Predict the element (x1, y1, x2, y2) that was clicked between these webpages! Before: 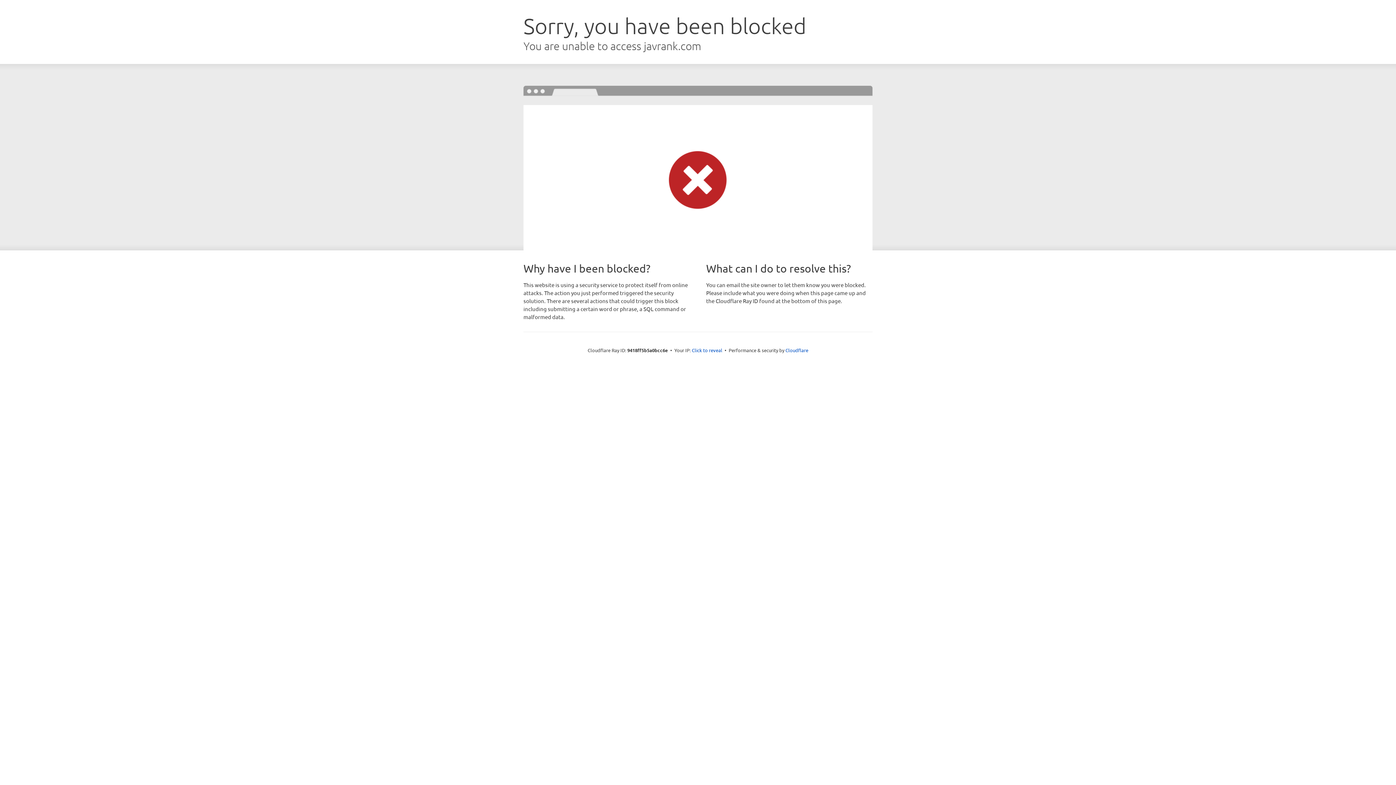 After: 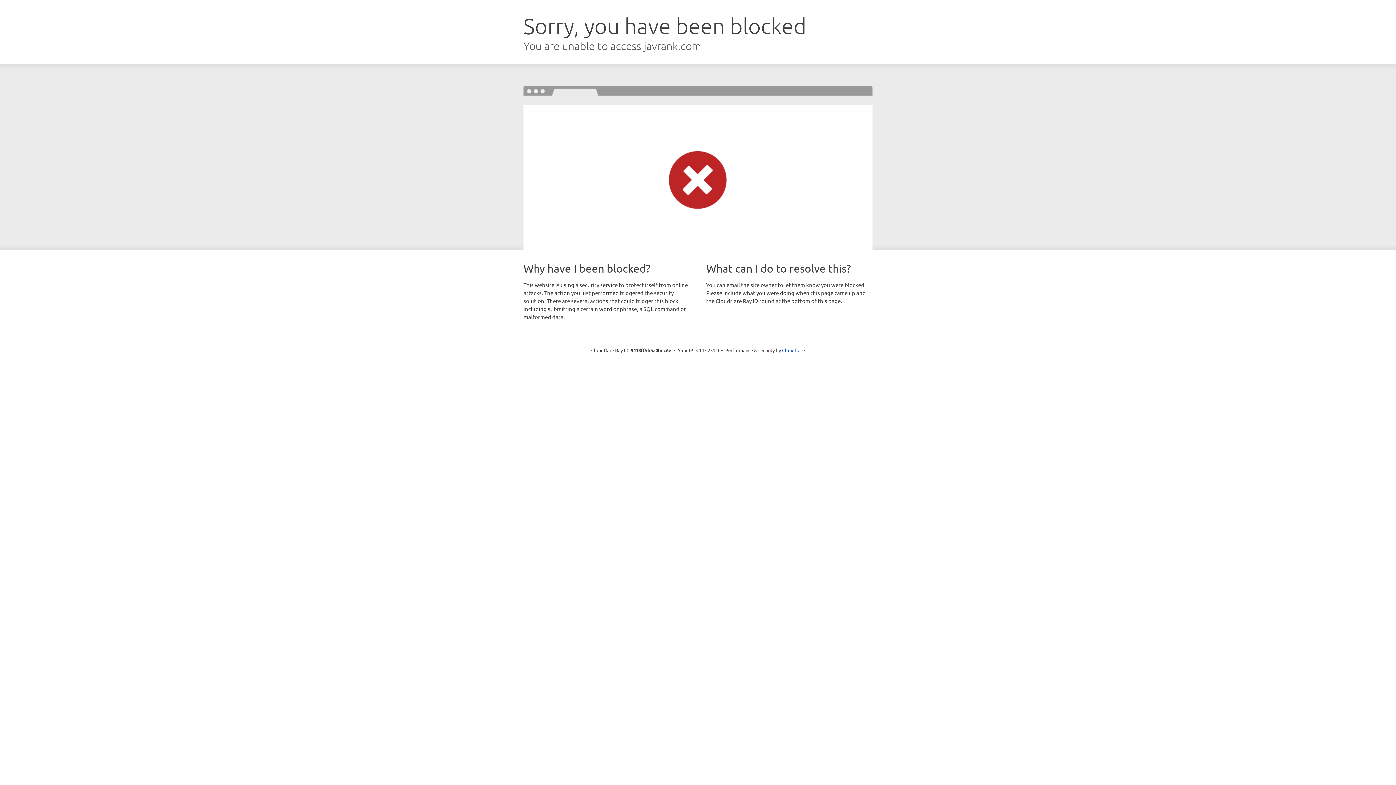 Action: label: Click to reveal bbox: (692, 346, 722, 353)